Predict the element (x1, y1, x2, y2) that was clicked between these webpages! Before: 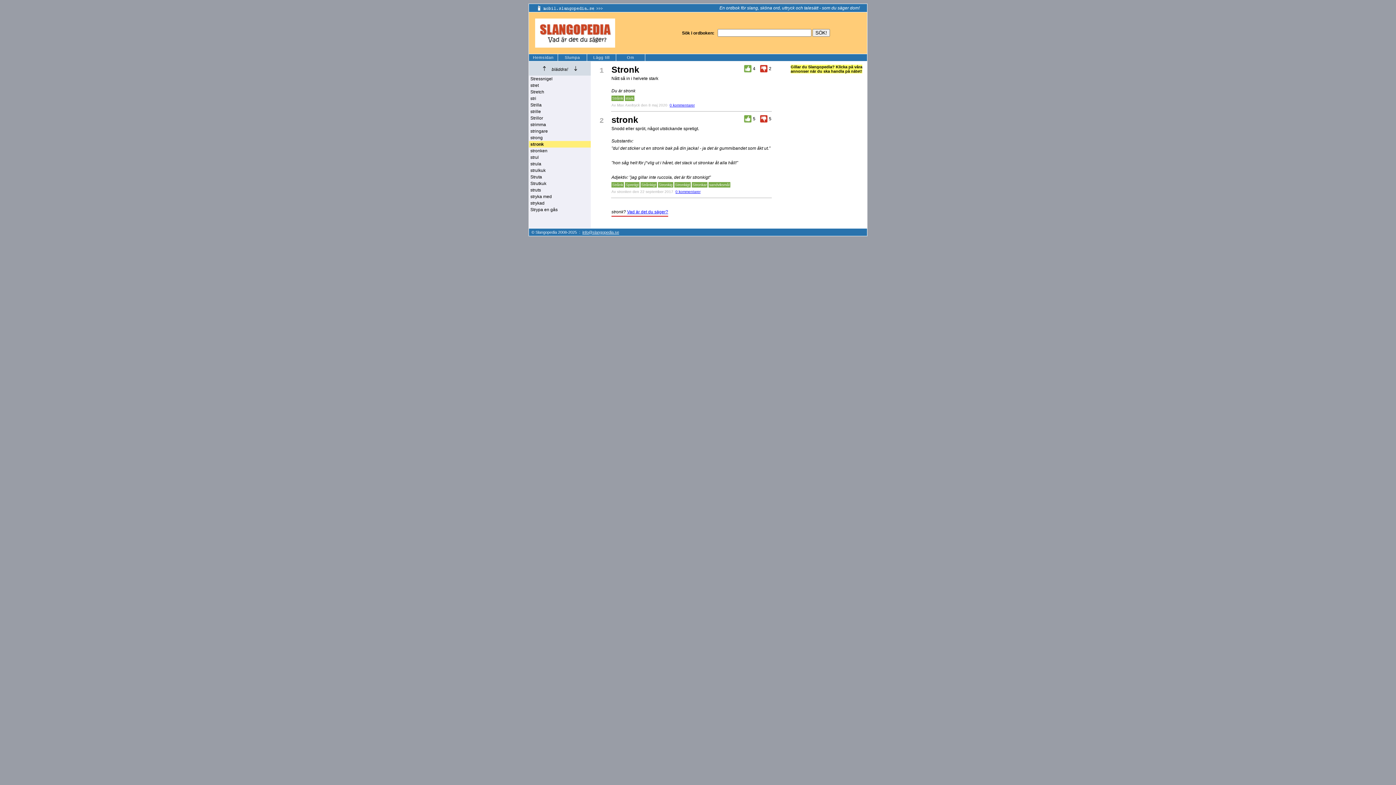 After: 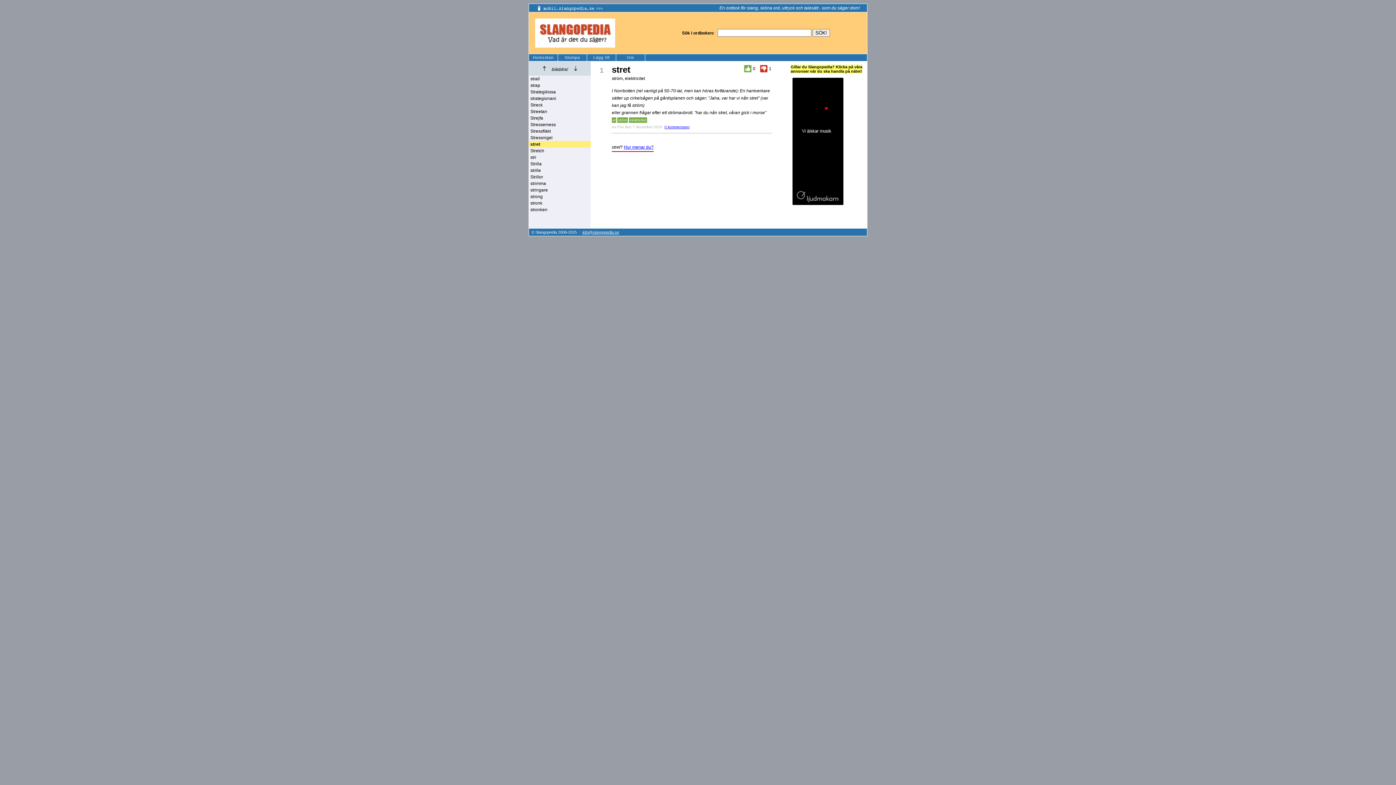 Action: bbox: (529, 82, 590, 88) label: stret